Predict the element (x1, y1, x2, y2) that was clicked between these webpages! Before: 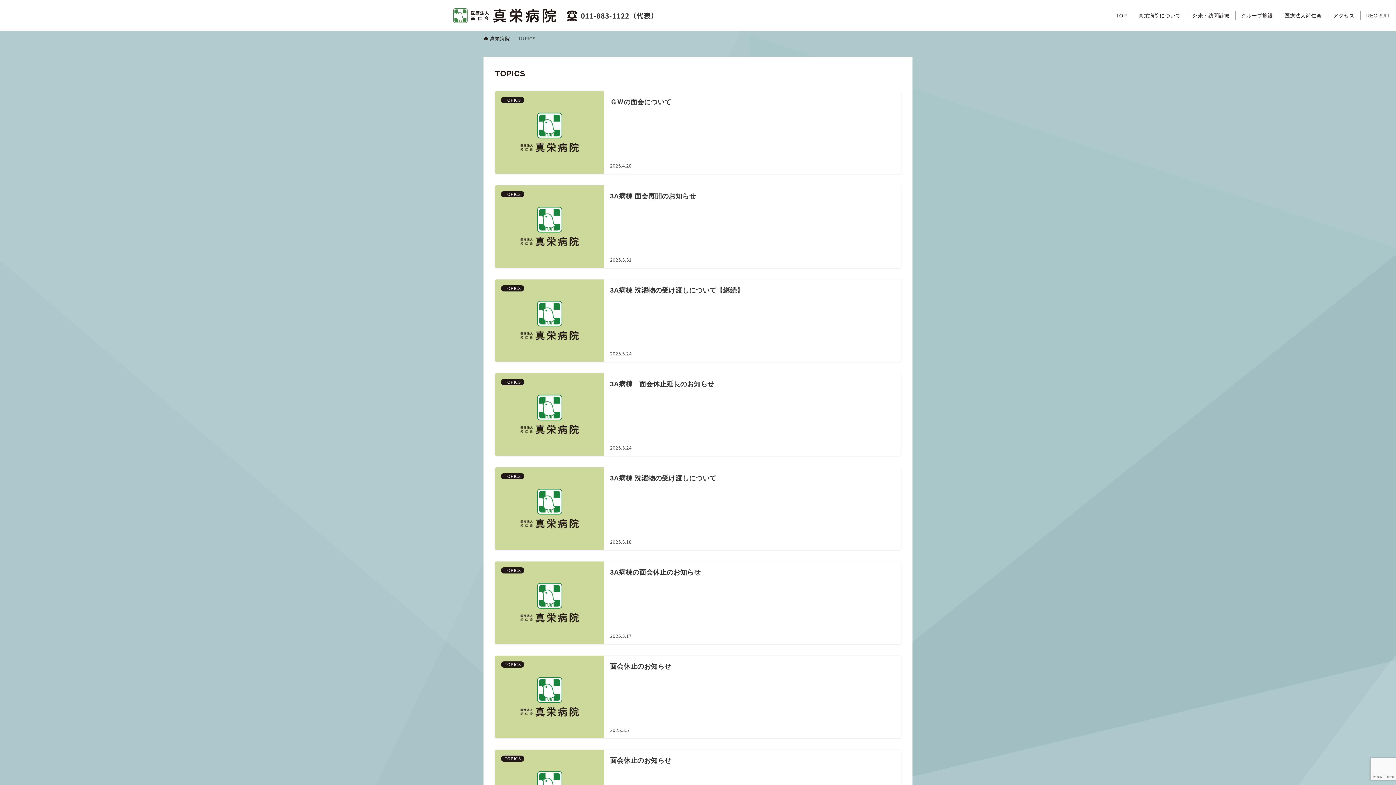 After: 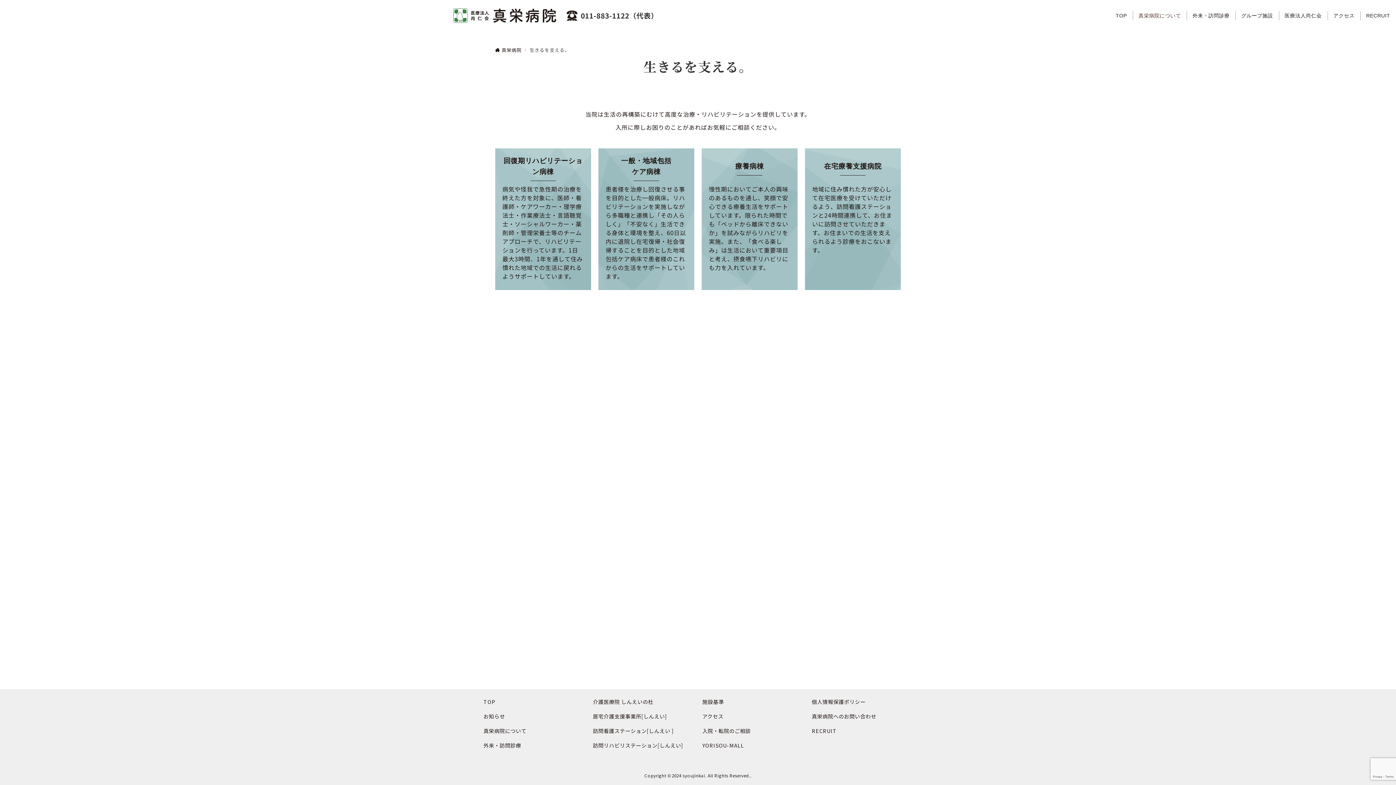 Action: bbox: (1133, 0, 1187, 31) label: 真栄病院について